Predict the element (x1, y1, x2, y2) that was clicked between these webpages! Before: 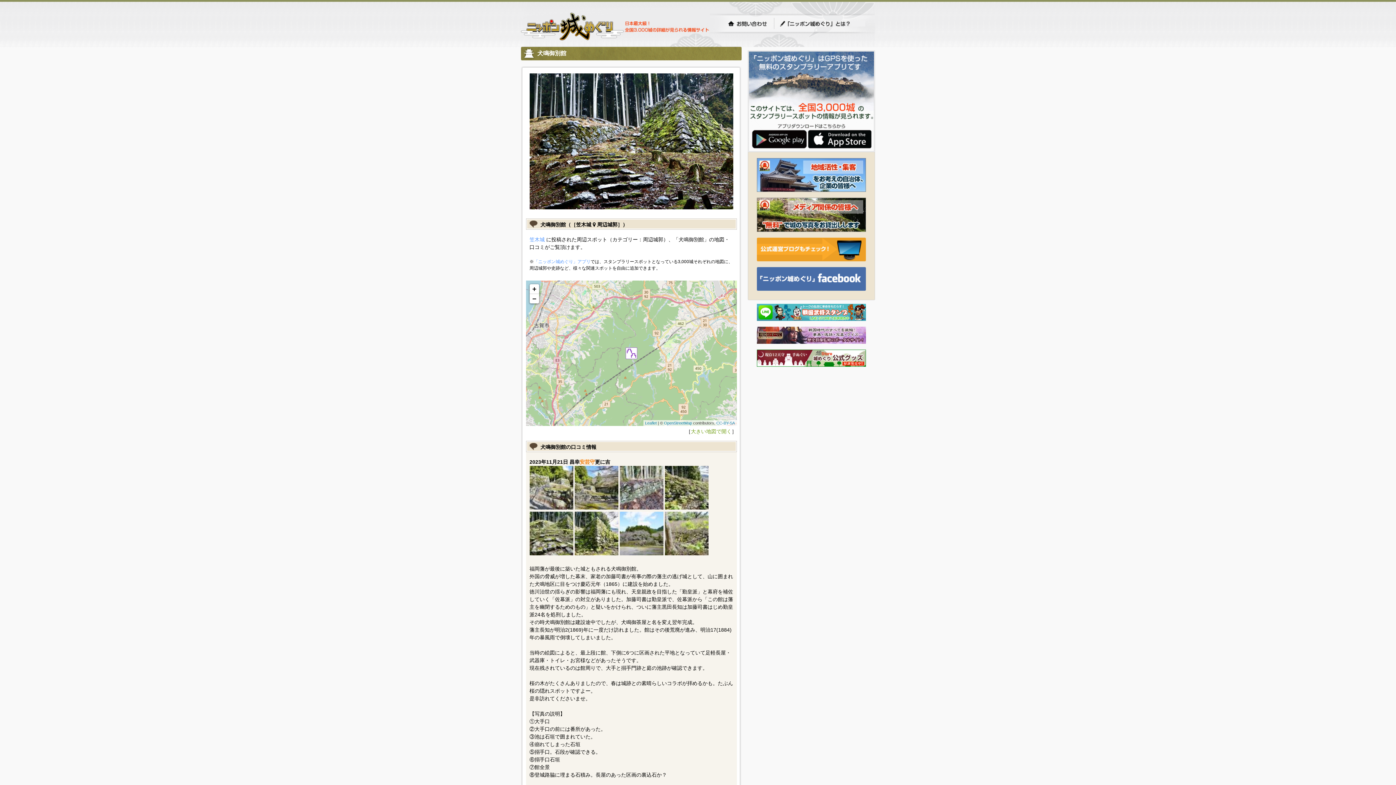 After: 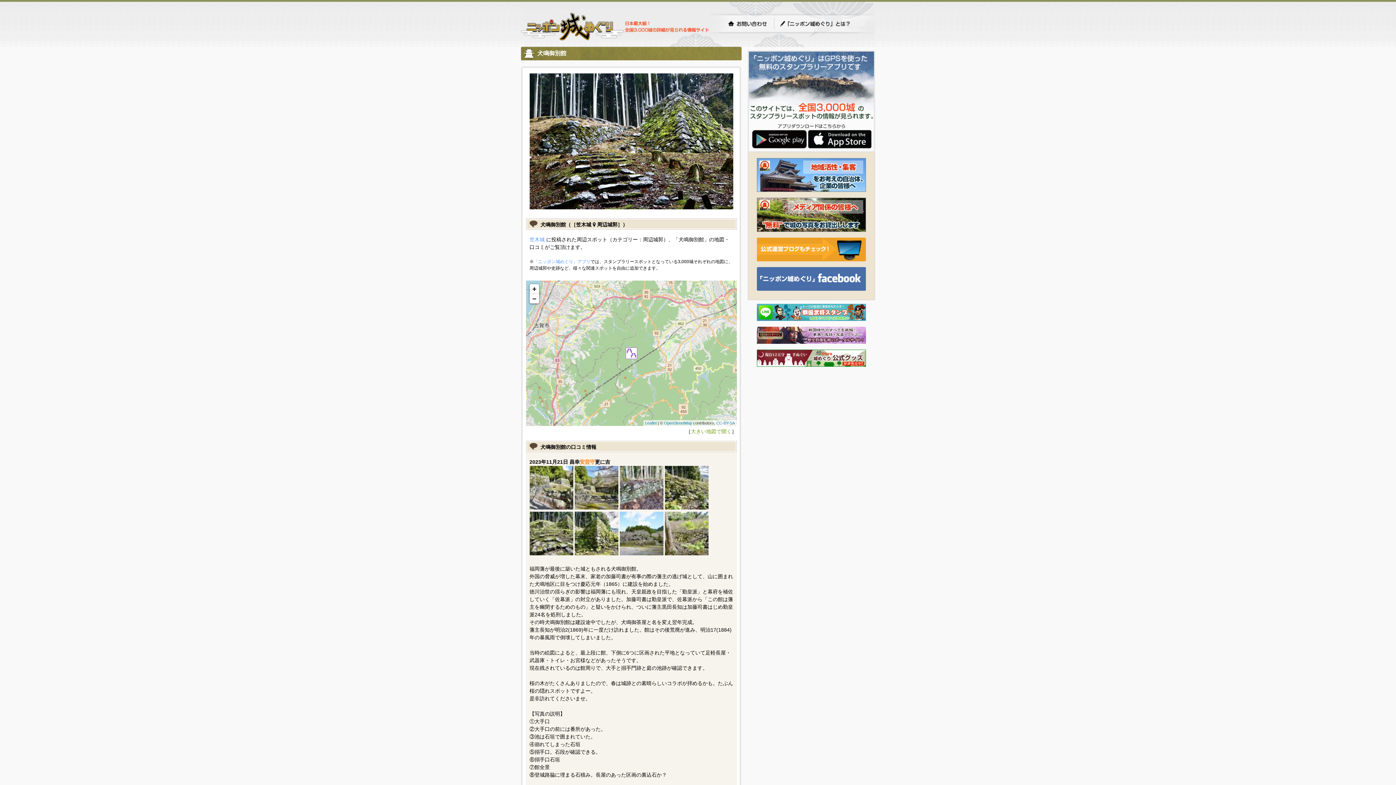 Action: bbox: (757, 286, 866, 291)